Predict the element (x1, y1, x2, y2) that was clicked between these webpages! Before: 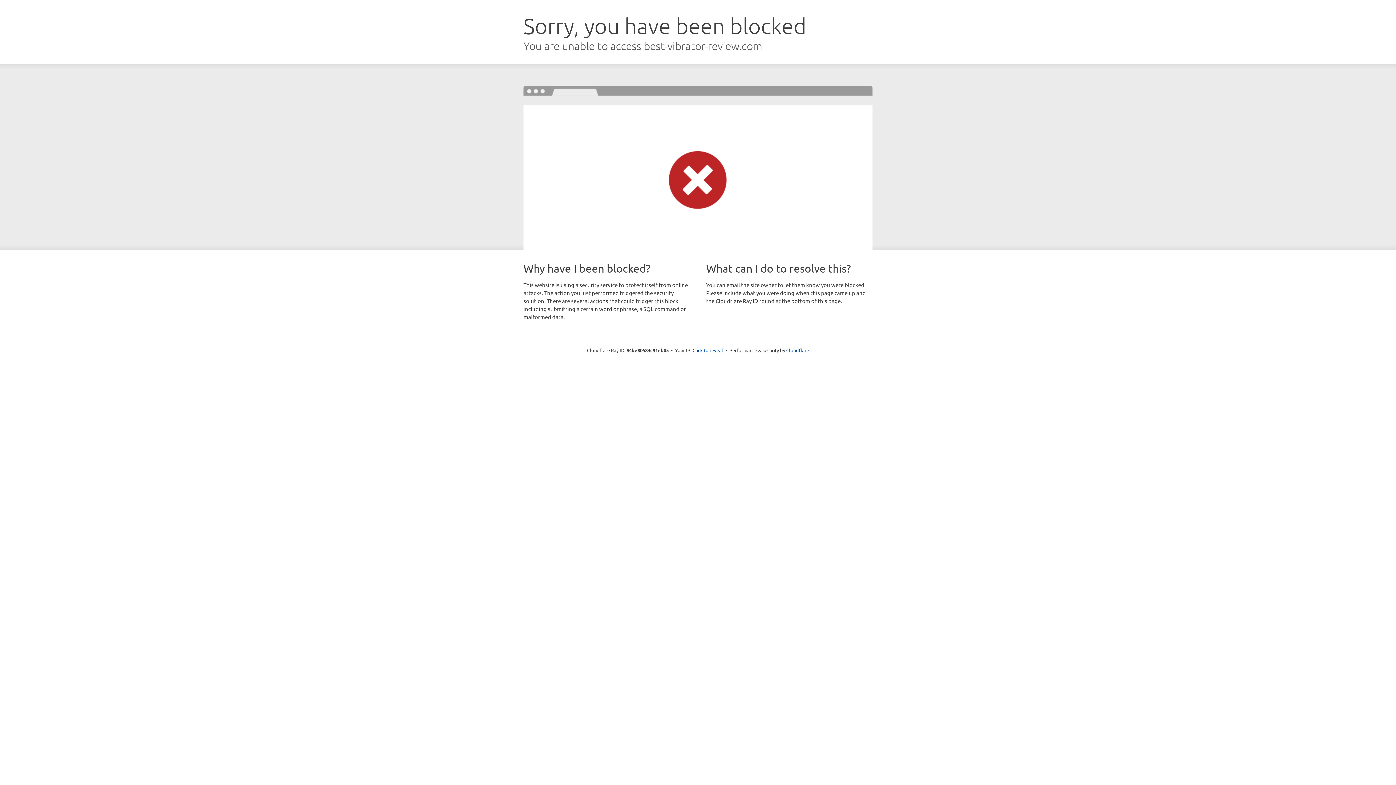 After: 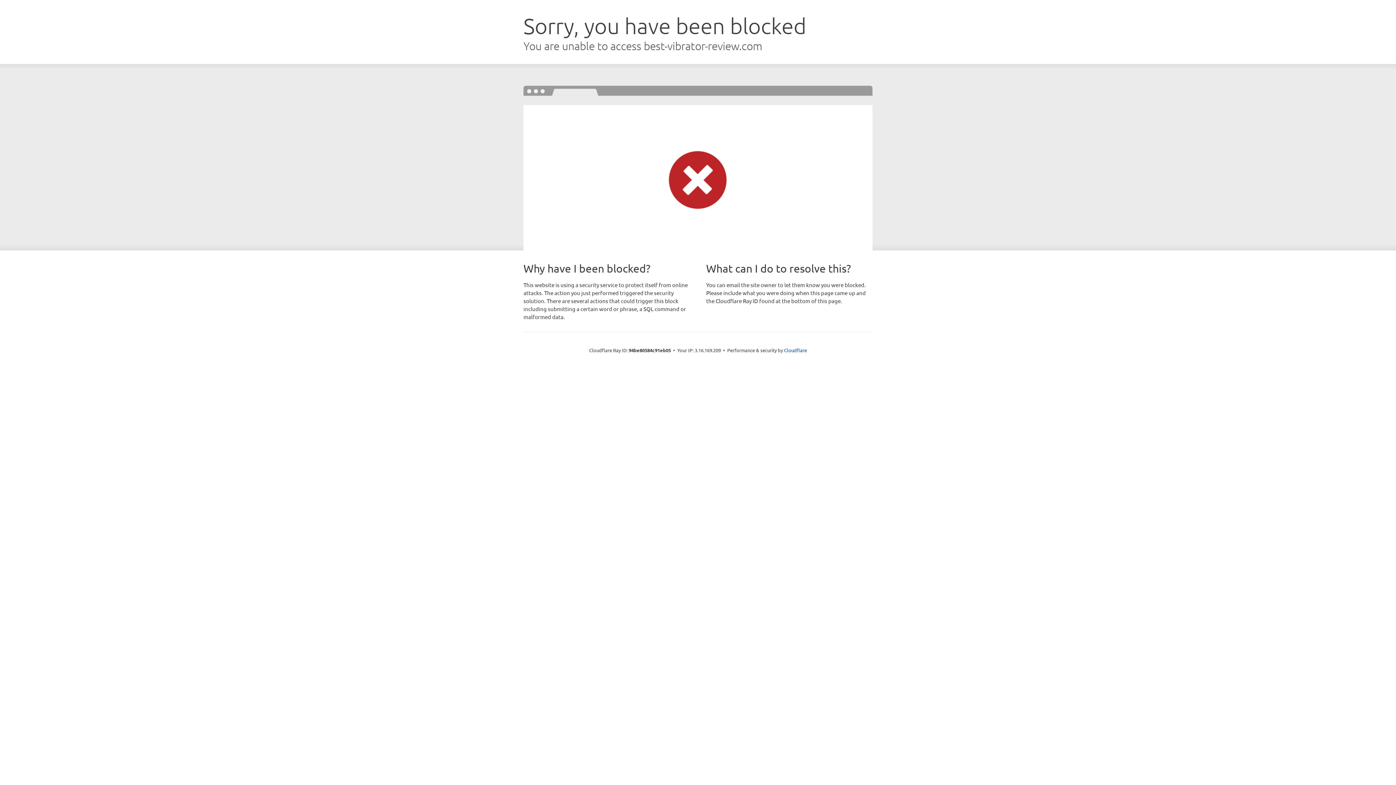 Action: label: Click to reveal bbox: (692, 346, 723, 353)